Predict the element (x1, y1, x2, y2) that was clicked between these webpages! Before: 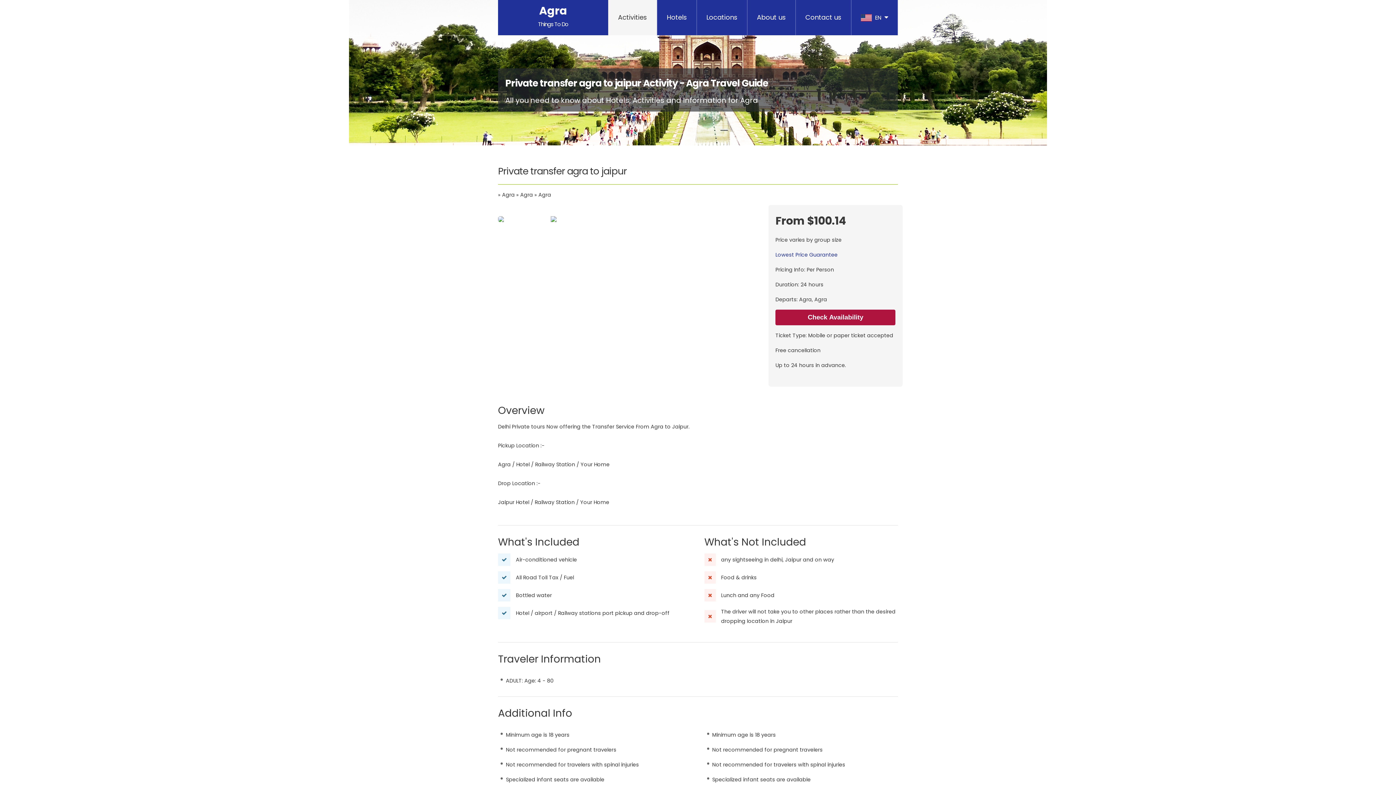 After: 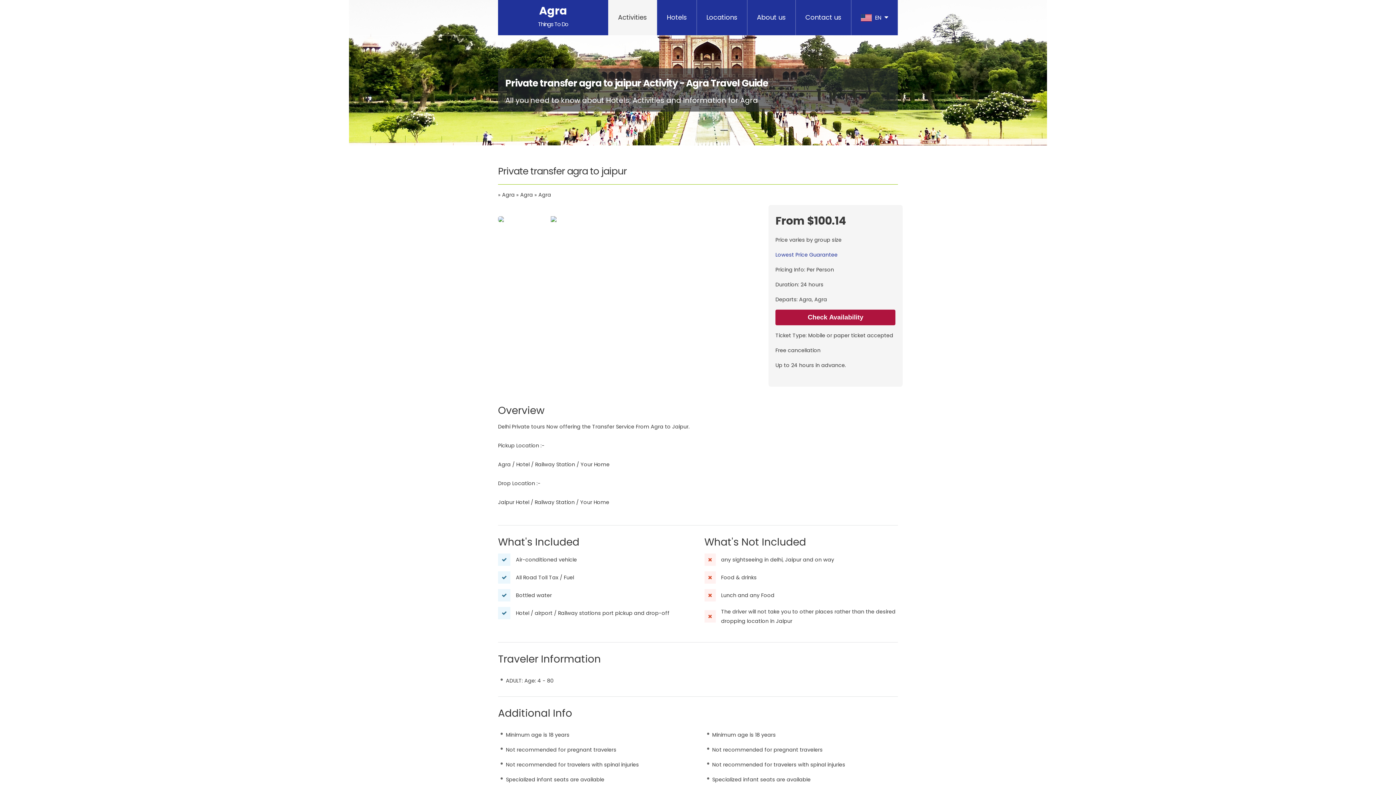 Action: bbox: (498, 216, 549, 222)